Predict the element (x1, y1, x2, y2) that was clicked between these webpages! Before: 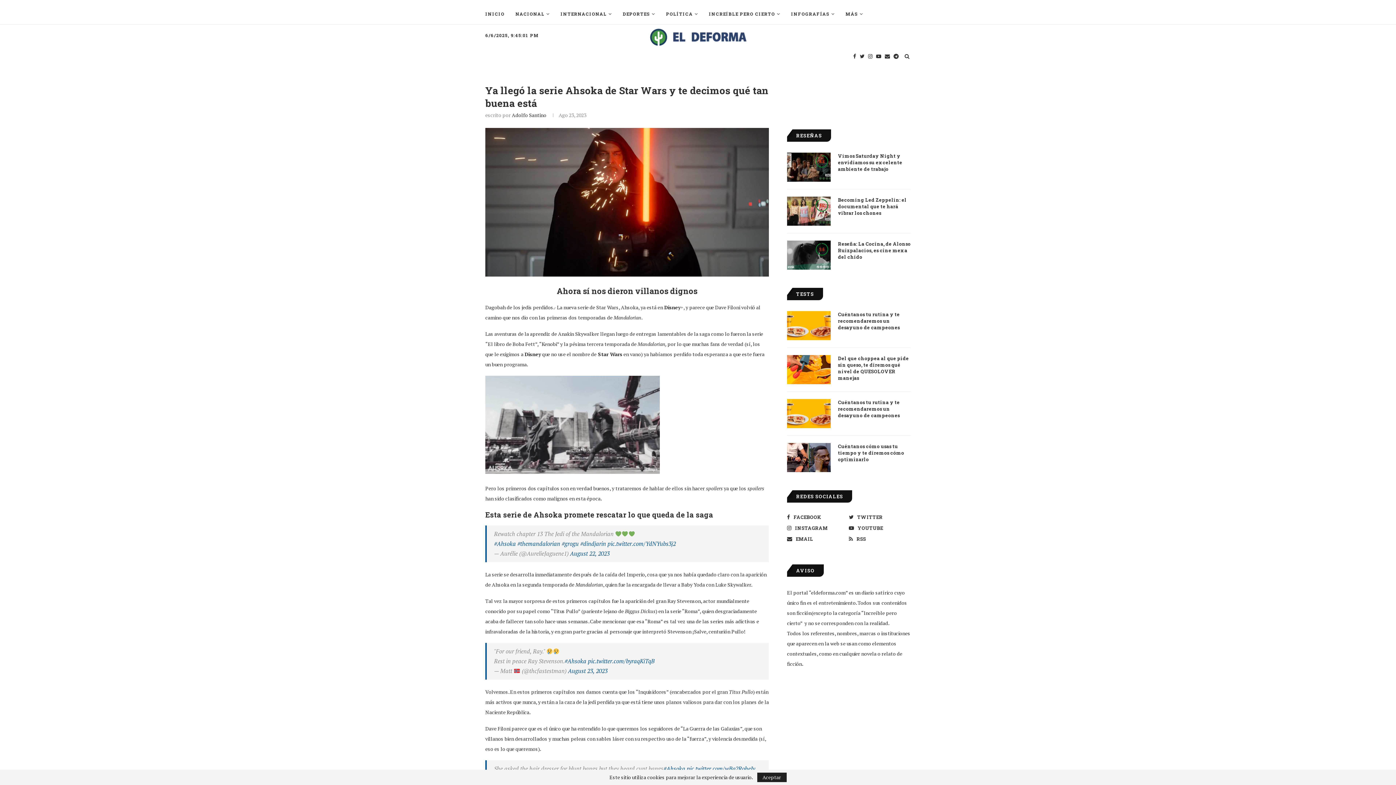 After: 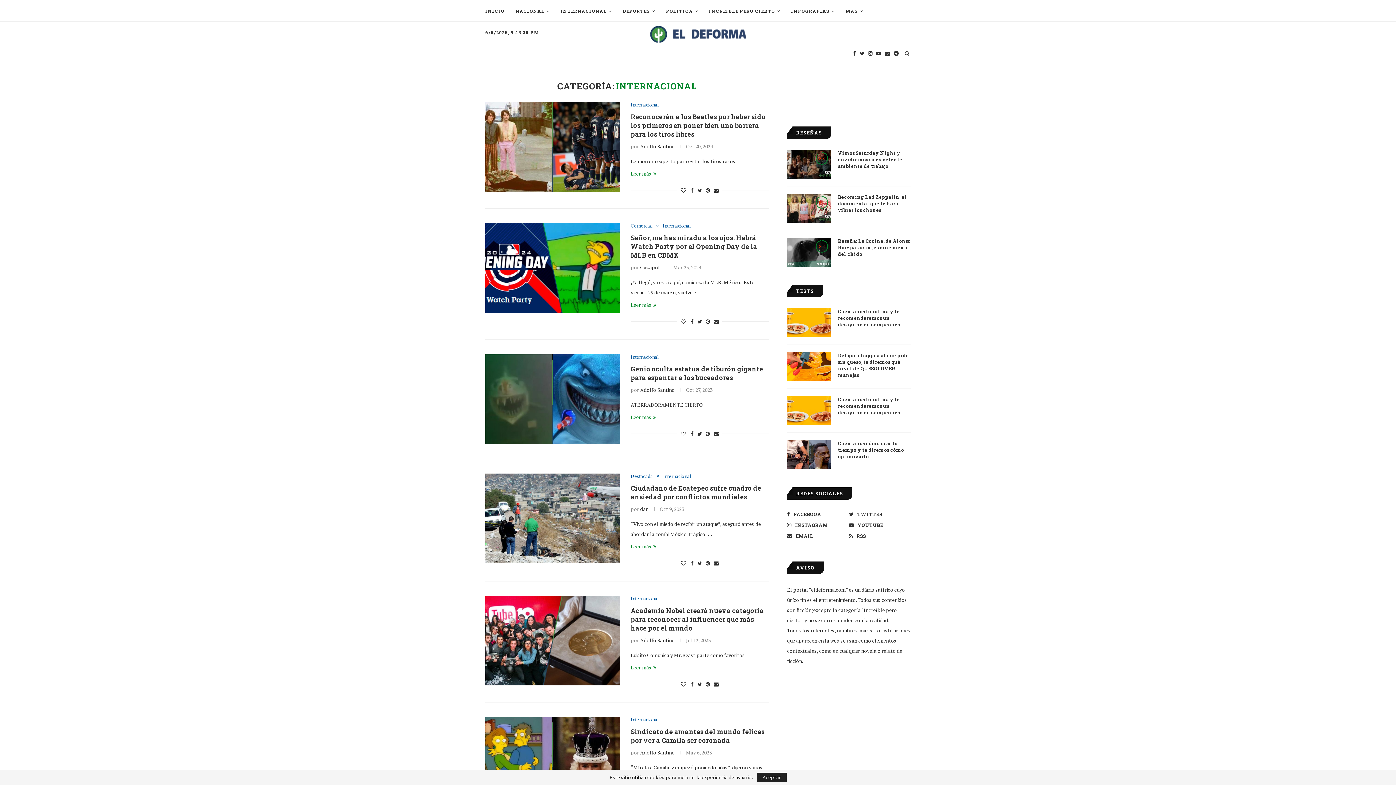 Action: bbox: (560, 3, 612, 24) label: INTERNACIONAL